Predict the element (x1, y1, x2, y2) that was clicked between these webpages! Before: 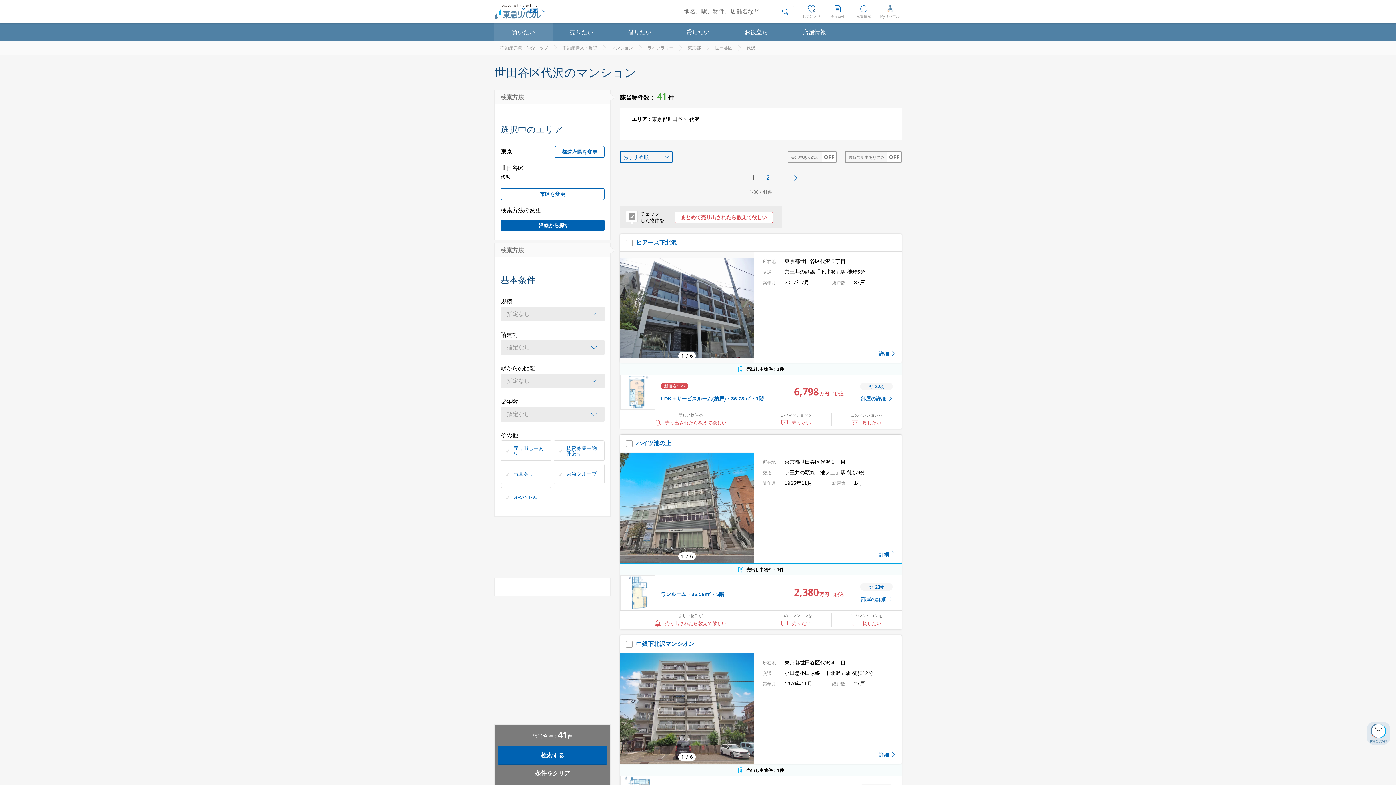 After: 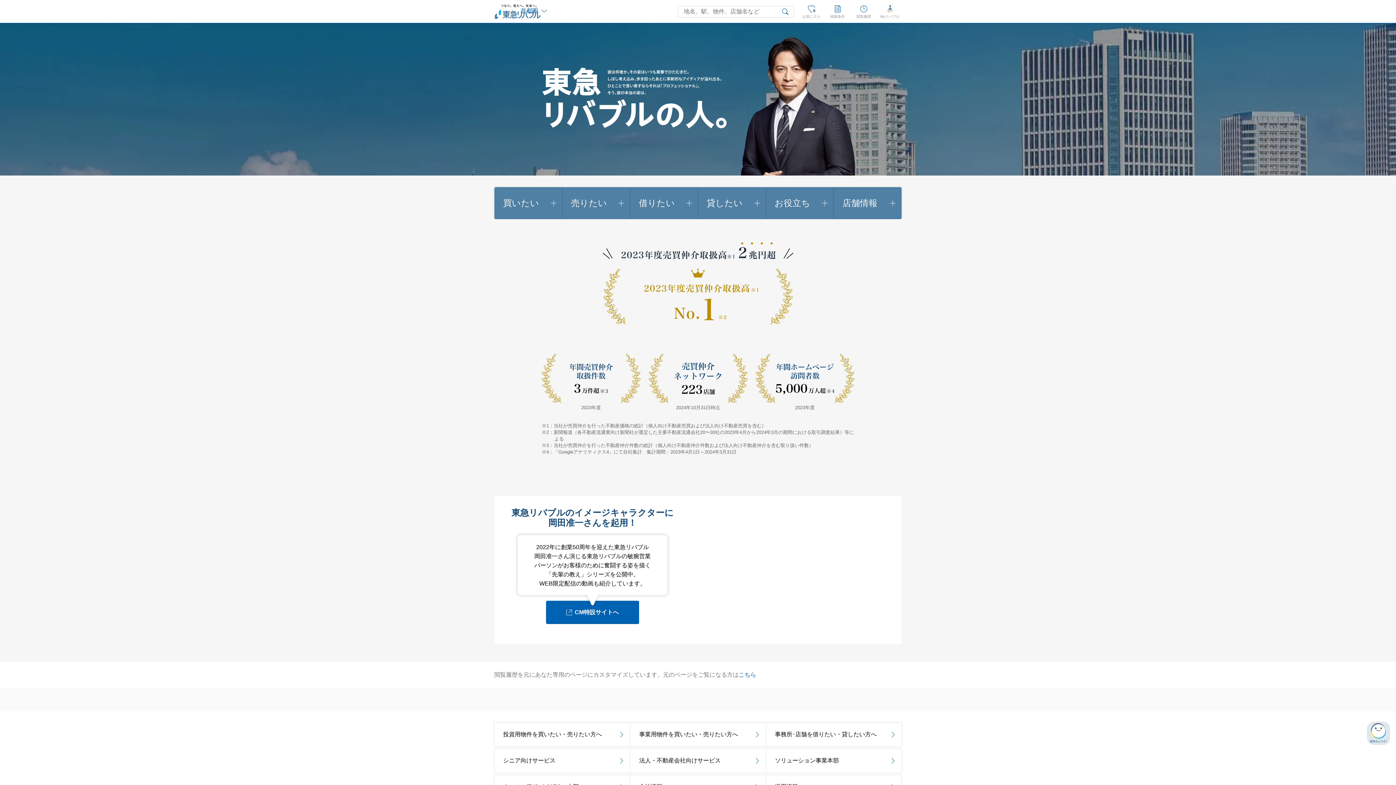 Action: bbox: (500, 45, 548, 50) label: 不動産売買・仲介トップ